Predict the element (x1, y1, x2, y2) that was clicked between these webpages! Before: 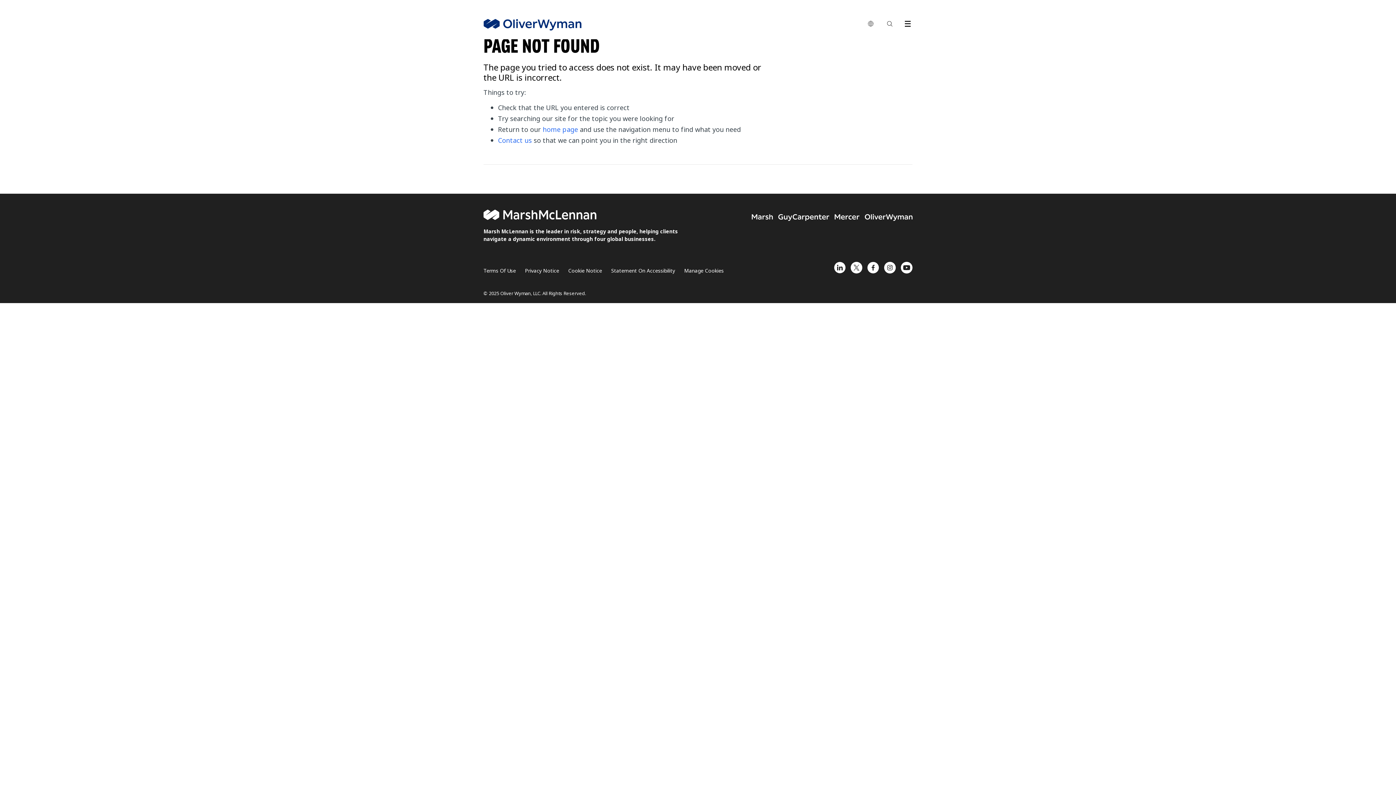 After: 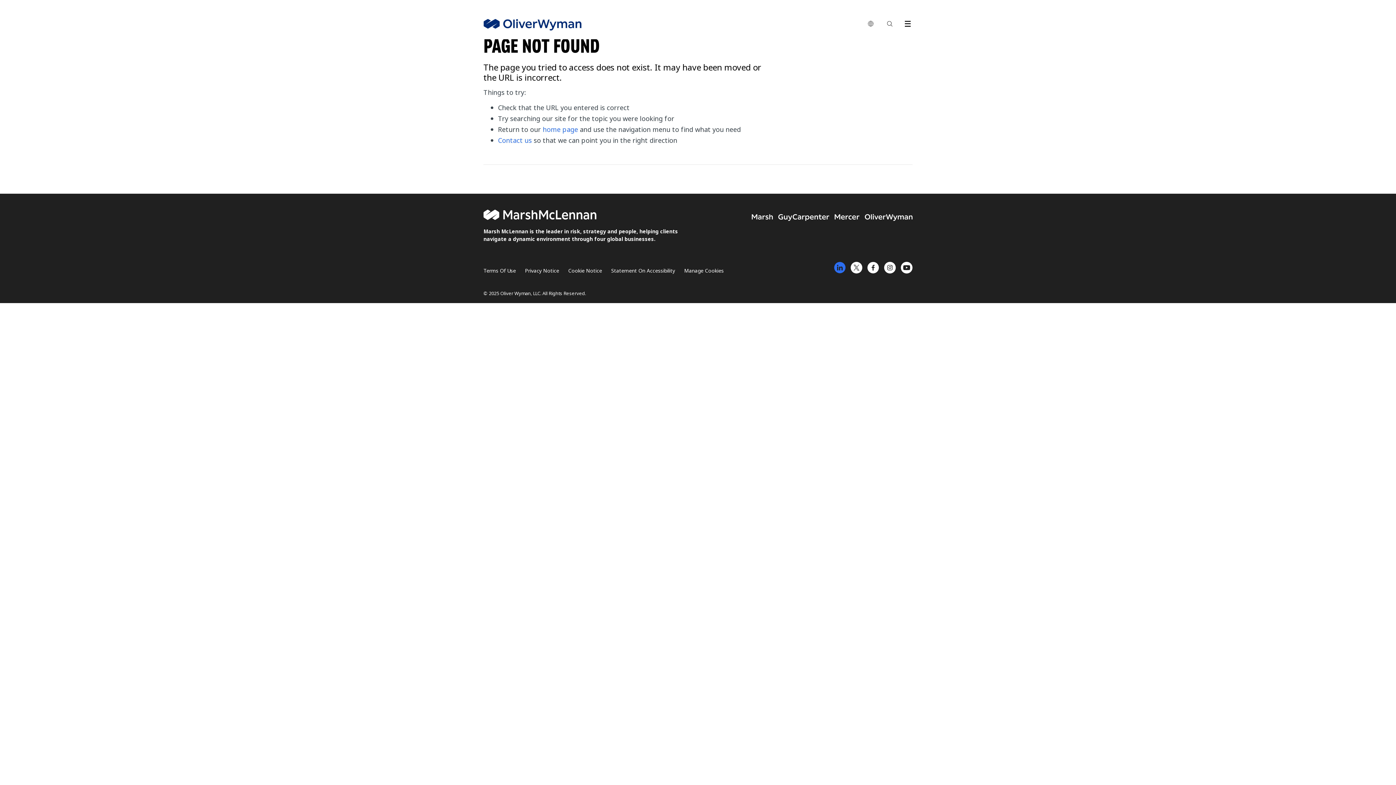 Action: bbox: (834, 262, 845, 276)